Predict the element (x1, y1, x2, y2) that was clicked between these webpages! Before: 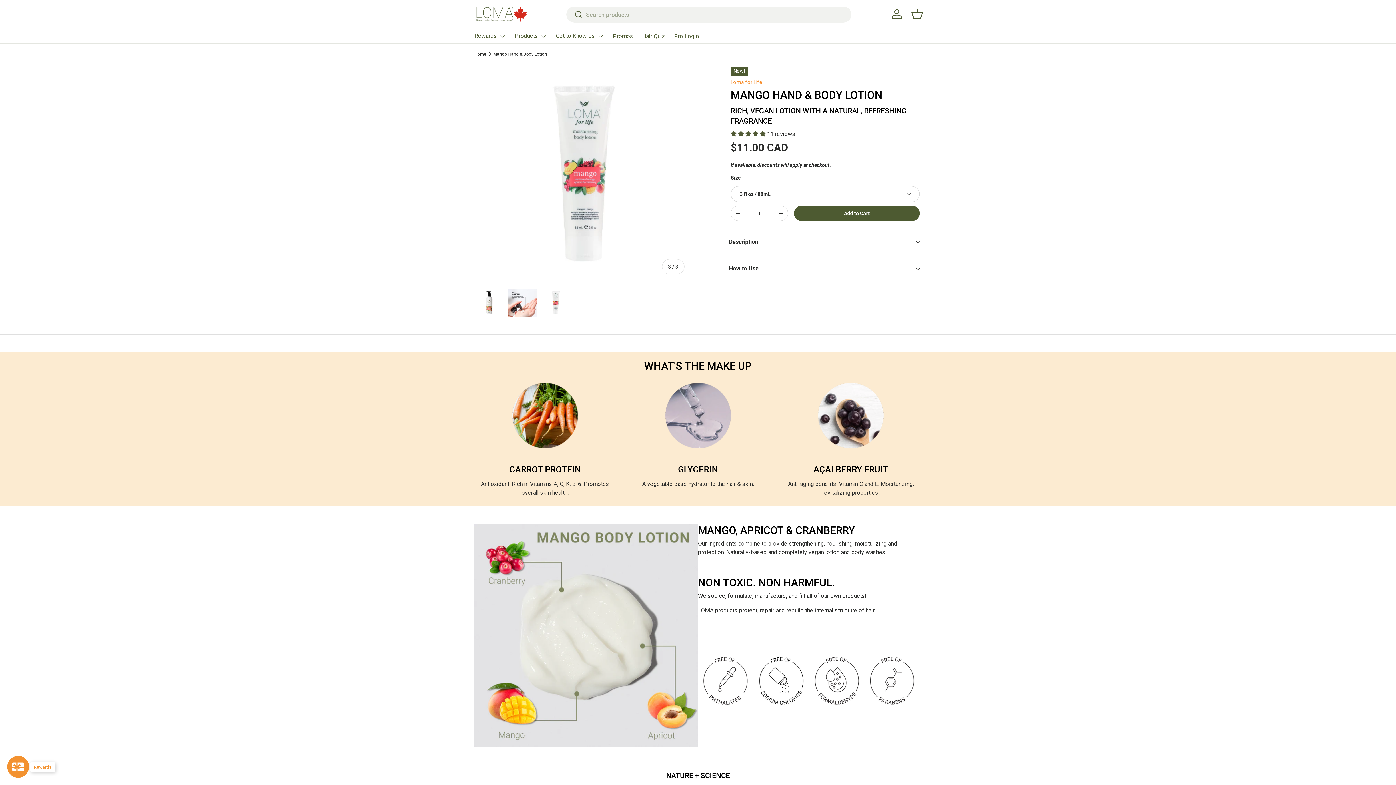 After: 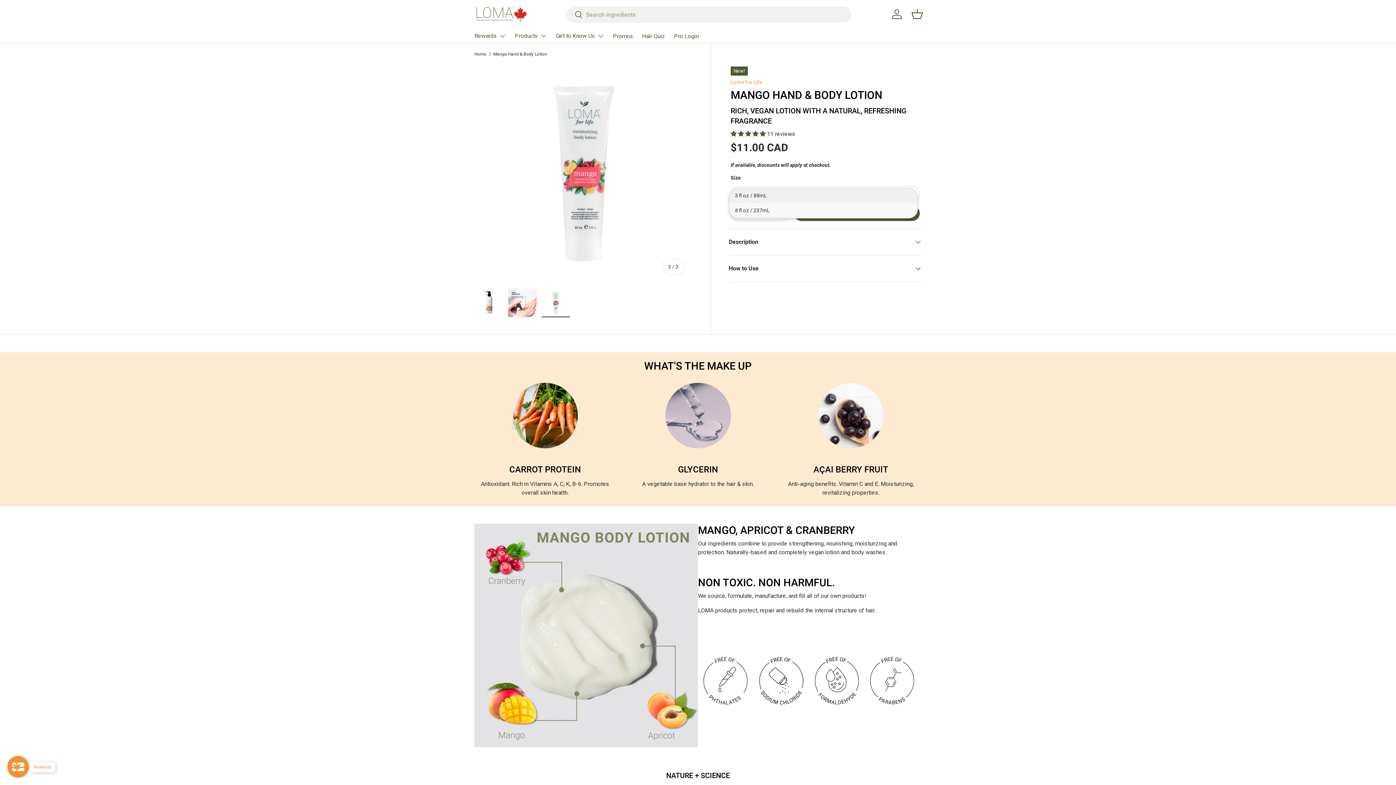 Action: label: 3 fl oz / 88mL bbox: (730, 186, 920, 202)